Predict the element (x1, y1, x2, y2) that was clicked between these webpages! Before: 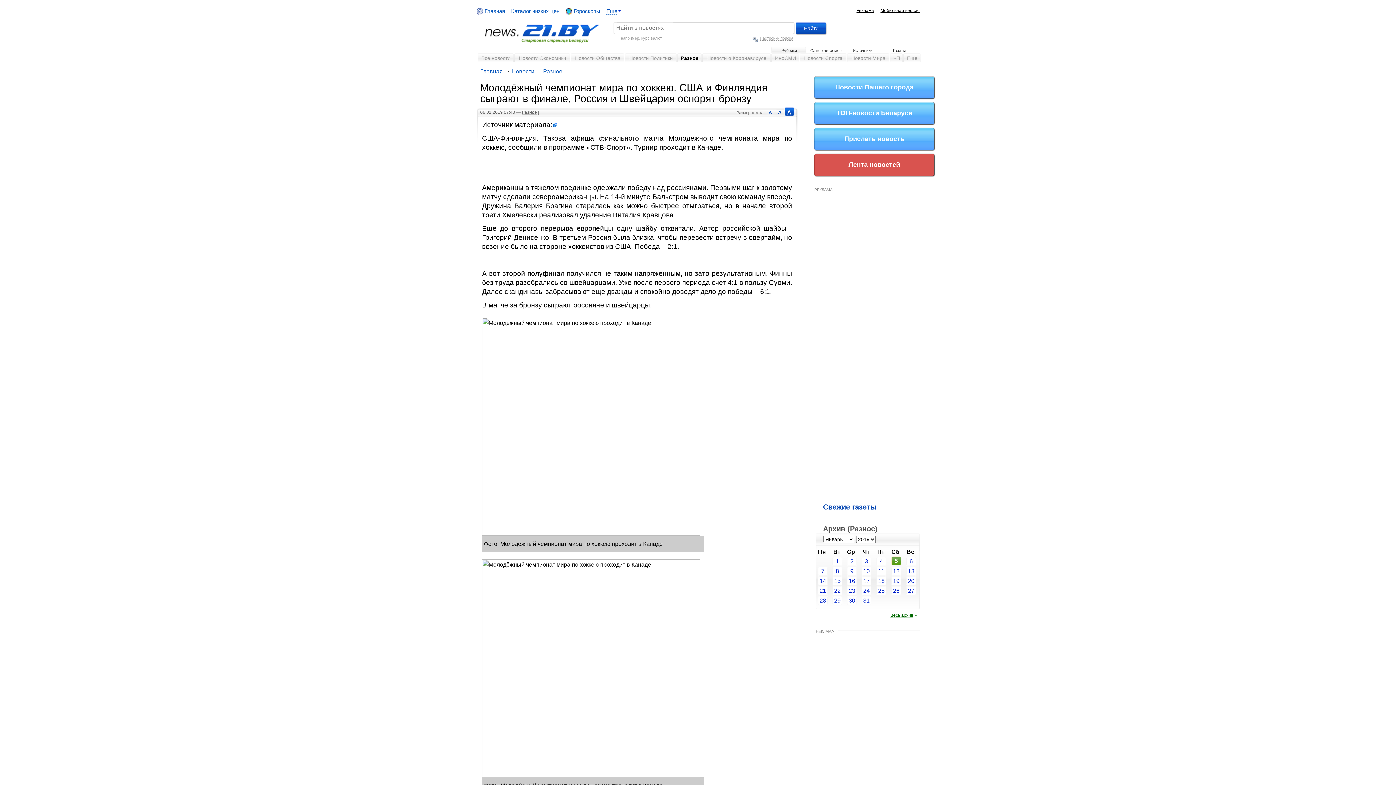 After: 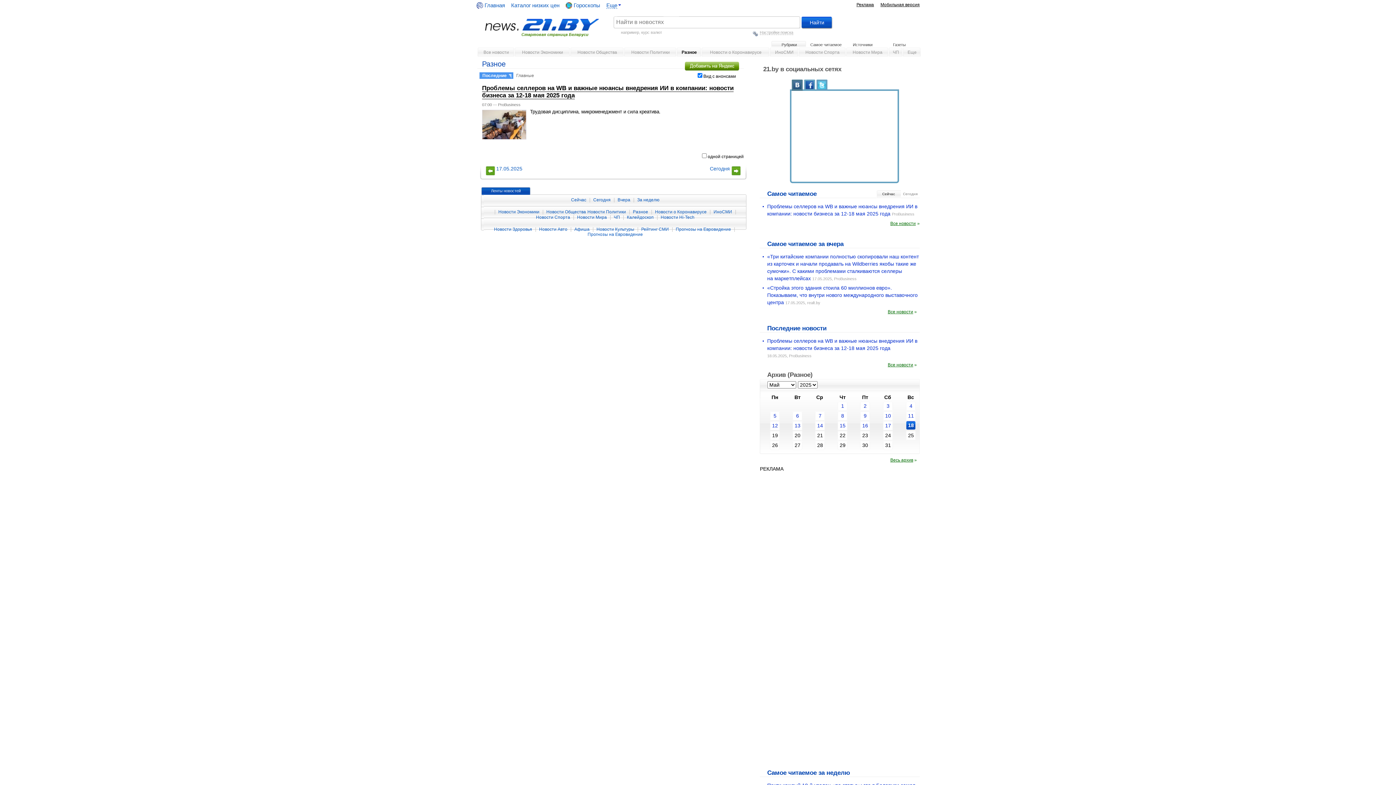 Action: label: Разное bbox: (680, 52, 702, 65)